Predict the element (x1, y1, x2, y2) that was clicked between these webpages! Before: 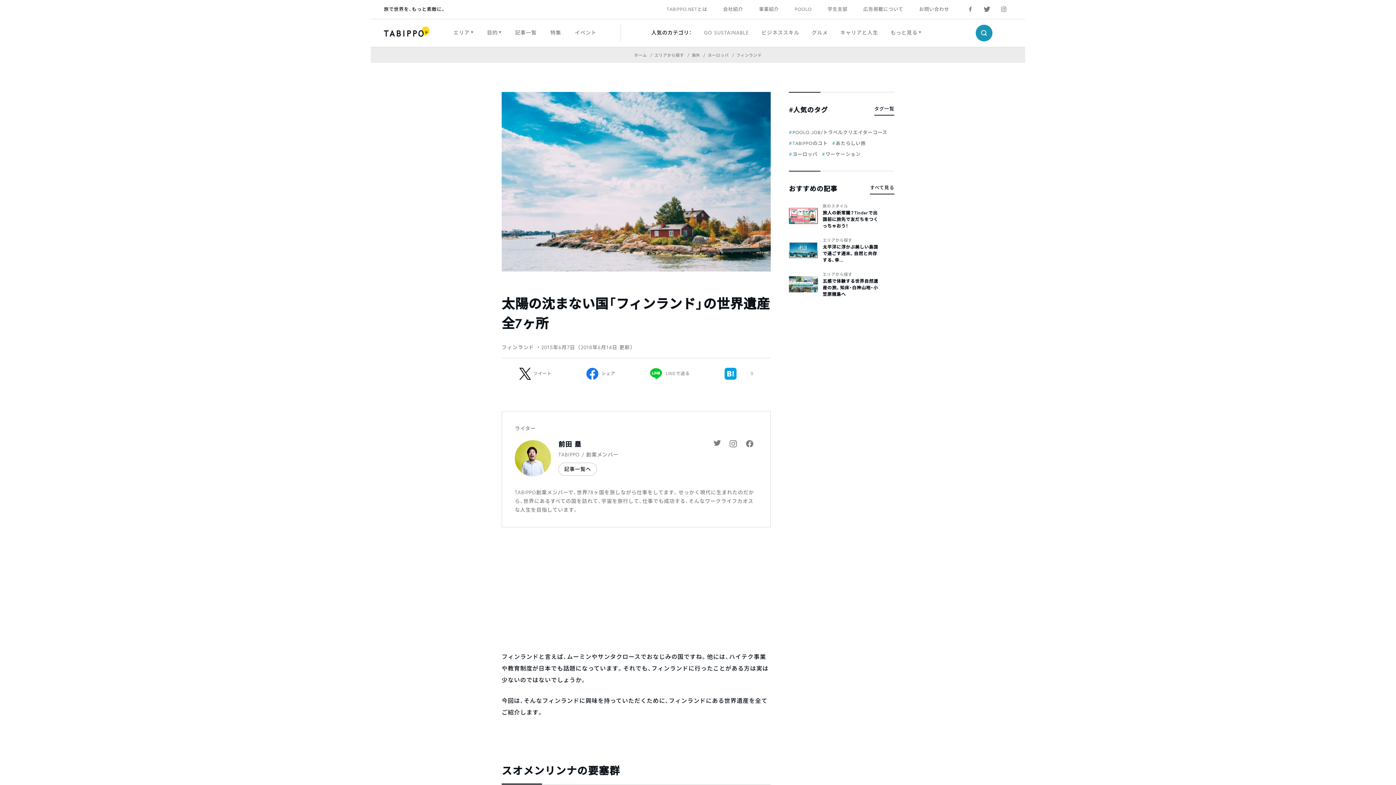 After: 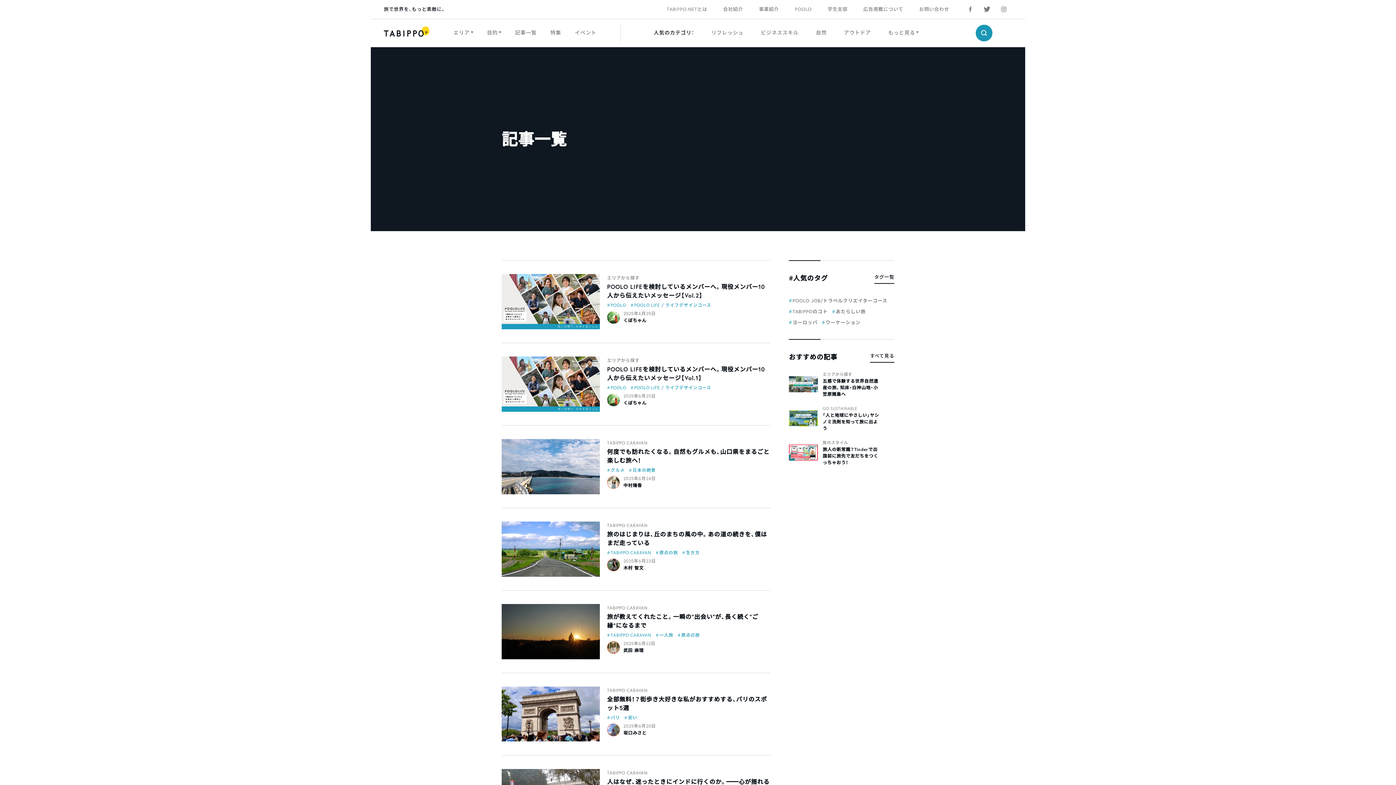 Action: label: 記事一覧 bbox: (515, 26, 536, 38)